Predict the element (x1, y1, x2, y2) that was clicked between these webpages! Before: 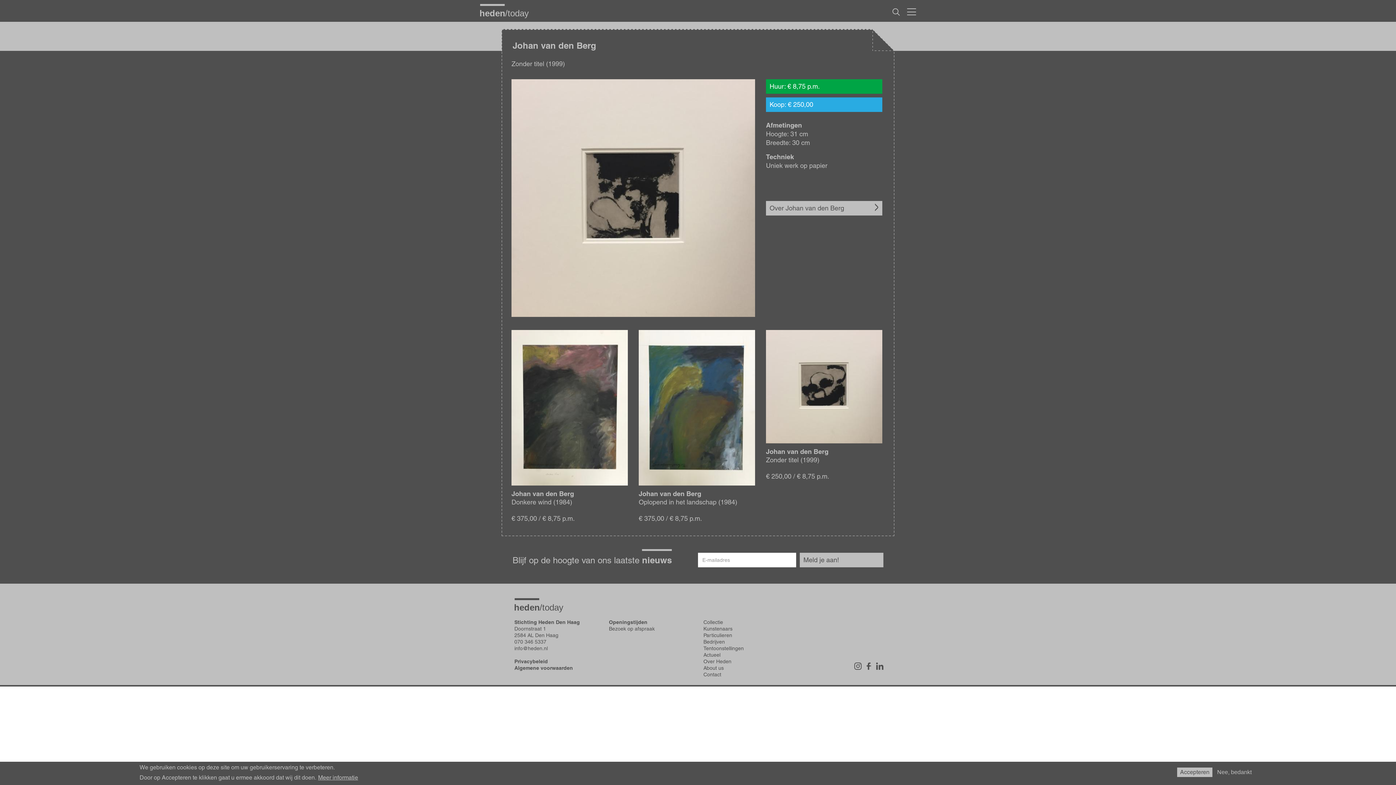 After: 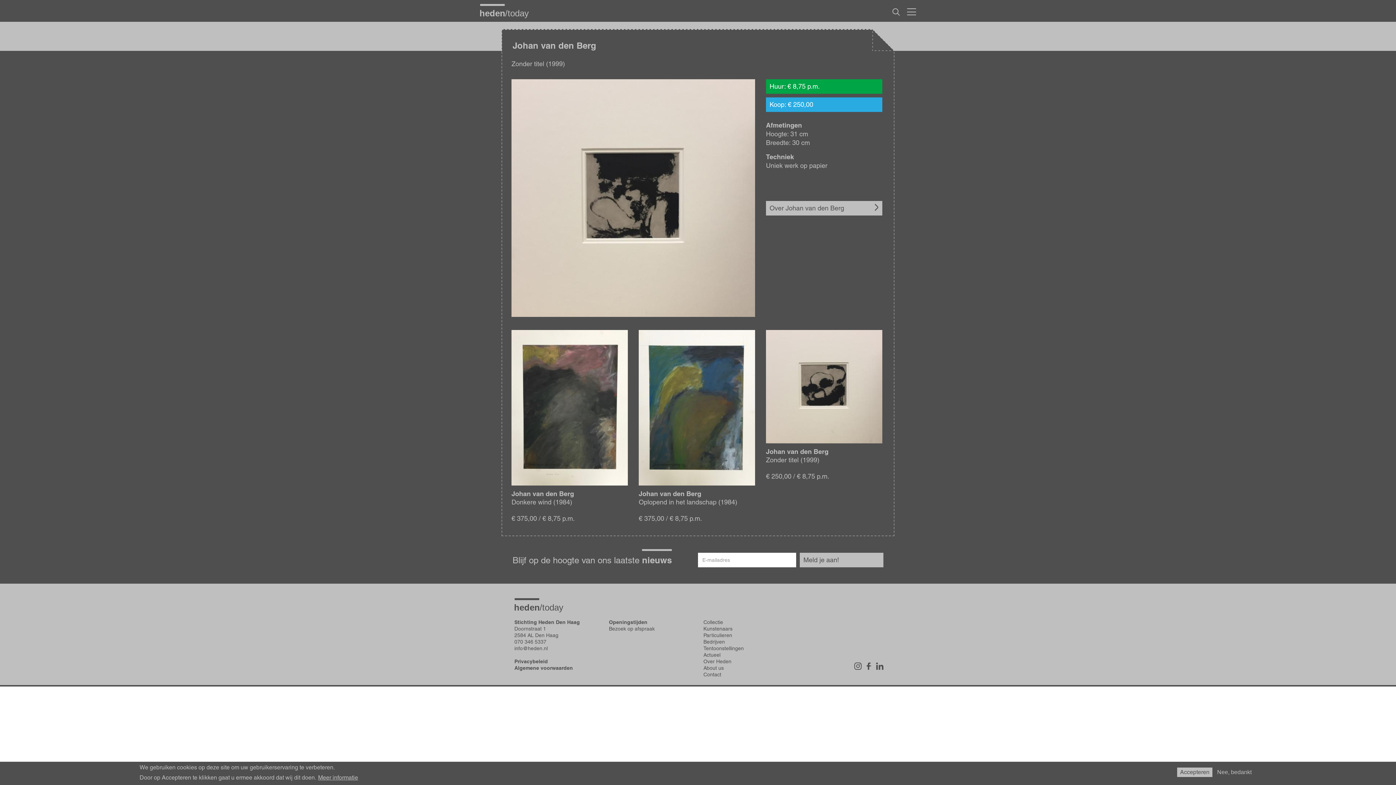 Action: bbox: (866, 662, 871, 670) label:  